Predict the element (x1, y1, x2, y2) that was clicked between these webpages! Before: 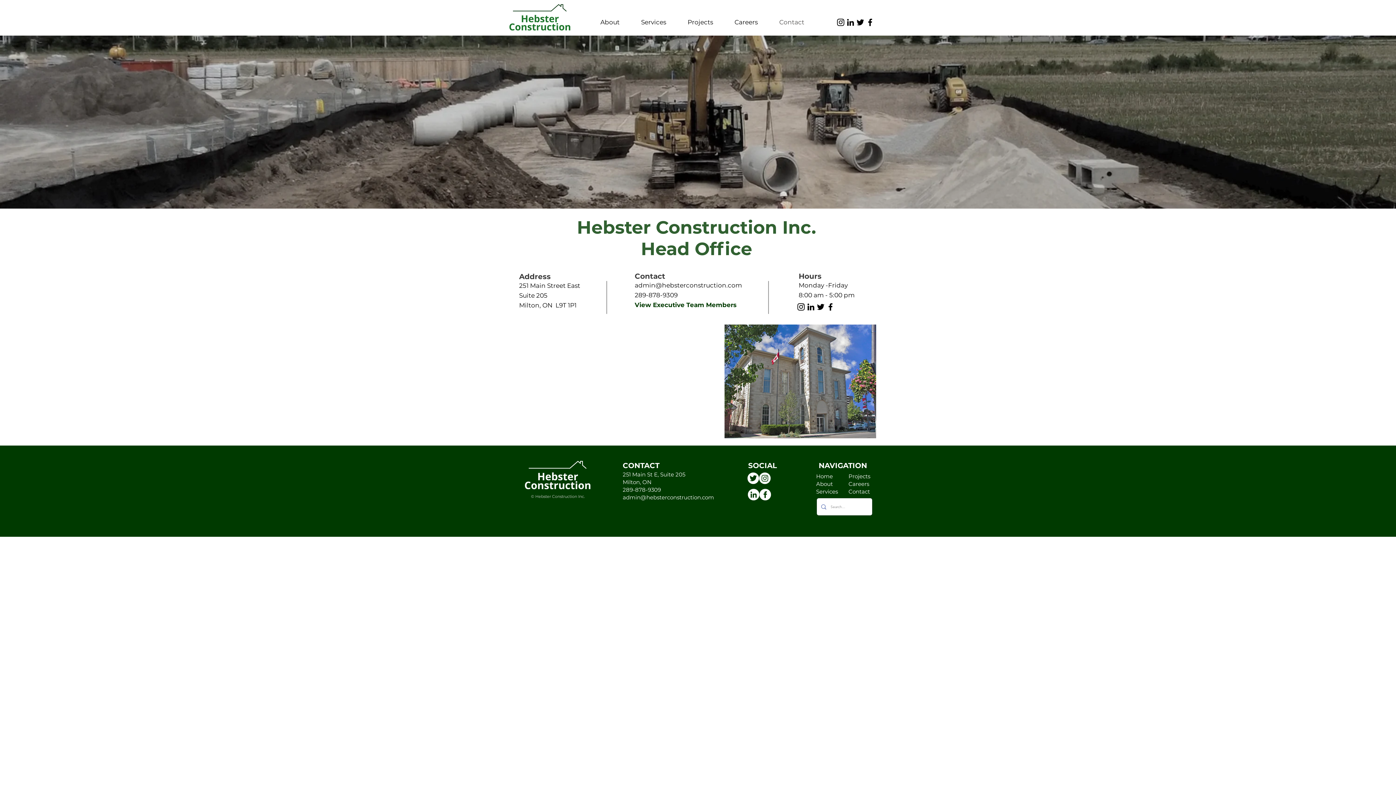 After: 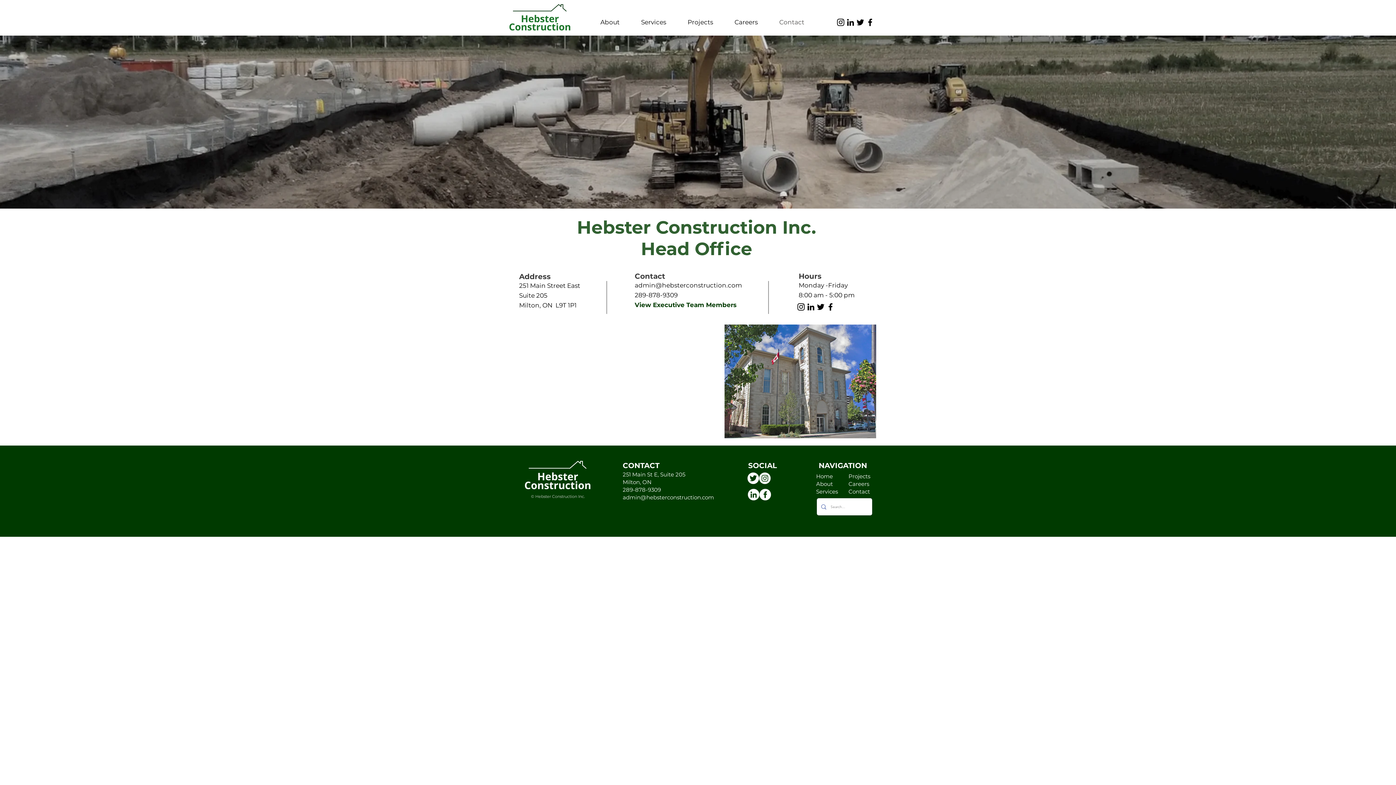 Action: label: #6D6E71_Twitter_256 bbox: (747, 472, 759, 484)